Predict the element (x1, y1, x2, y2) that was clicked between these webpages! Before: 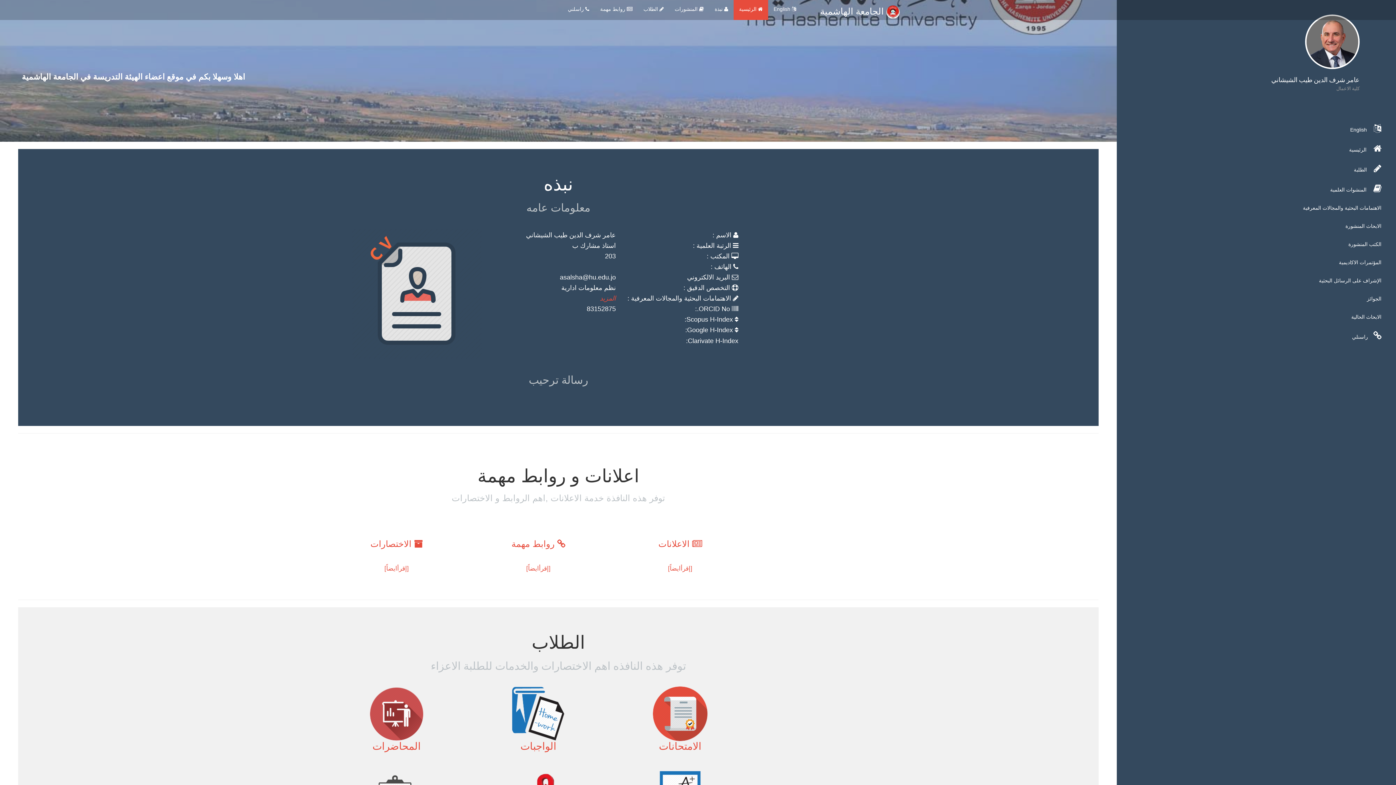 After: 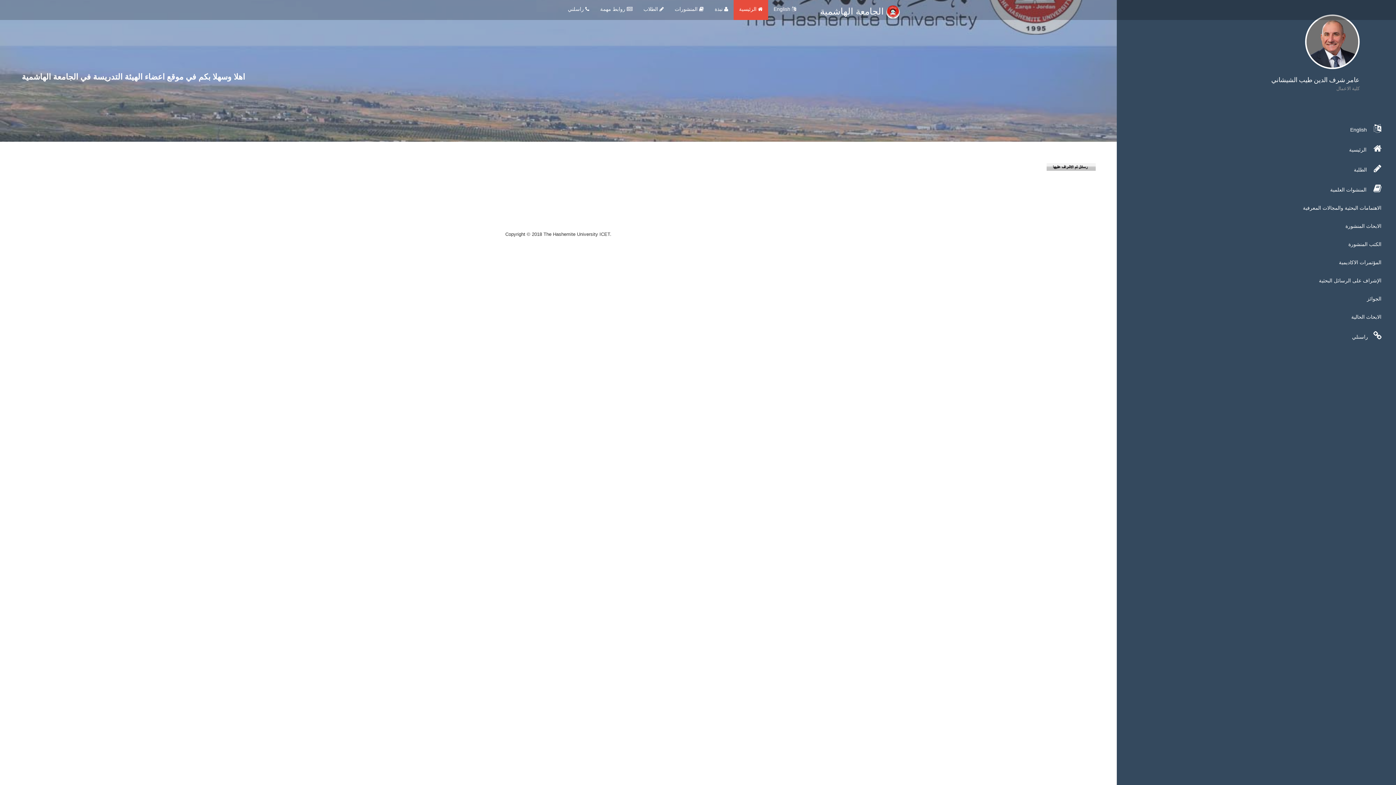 Action: label: الإشراف على الرسائل البحثية bbox: (1117, 271, 1396, 289)